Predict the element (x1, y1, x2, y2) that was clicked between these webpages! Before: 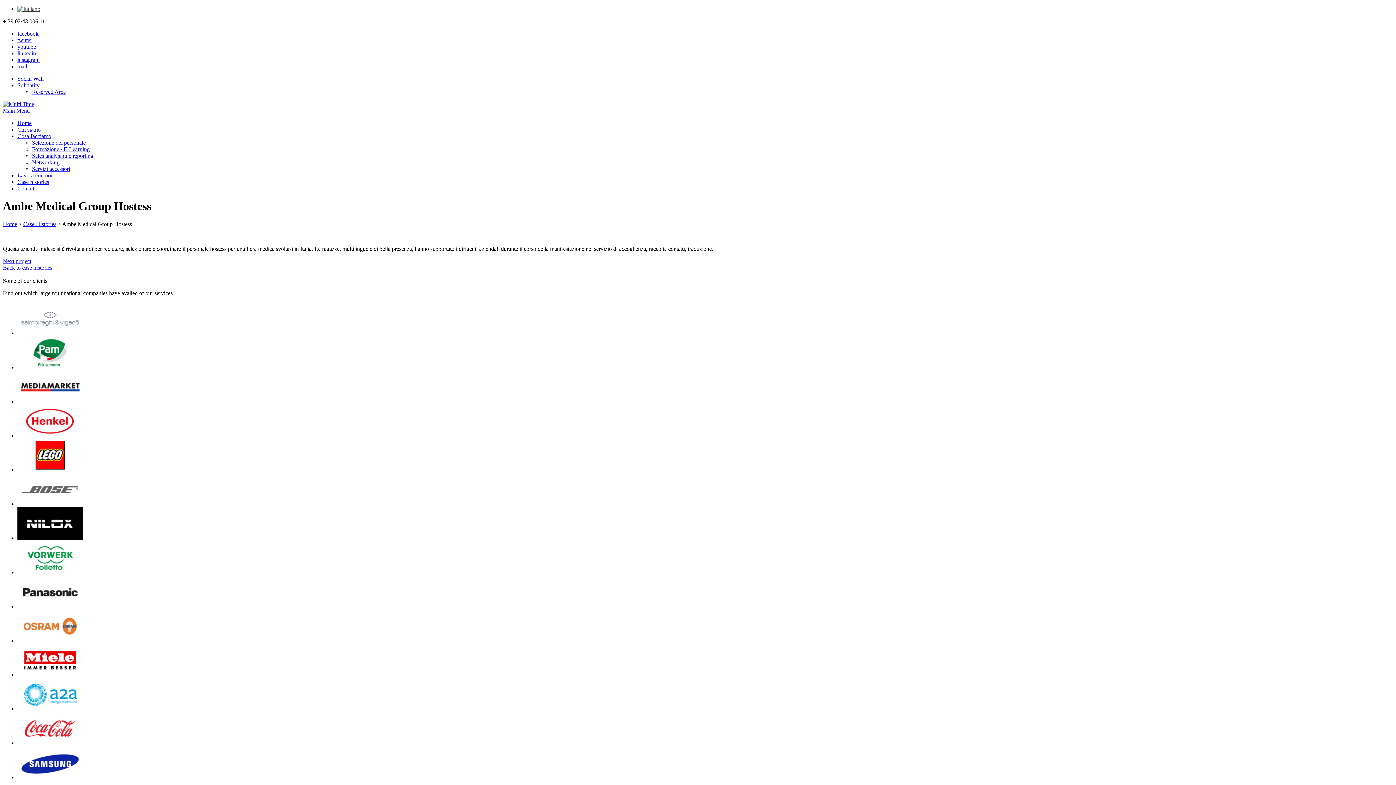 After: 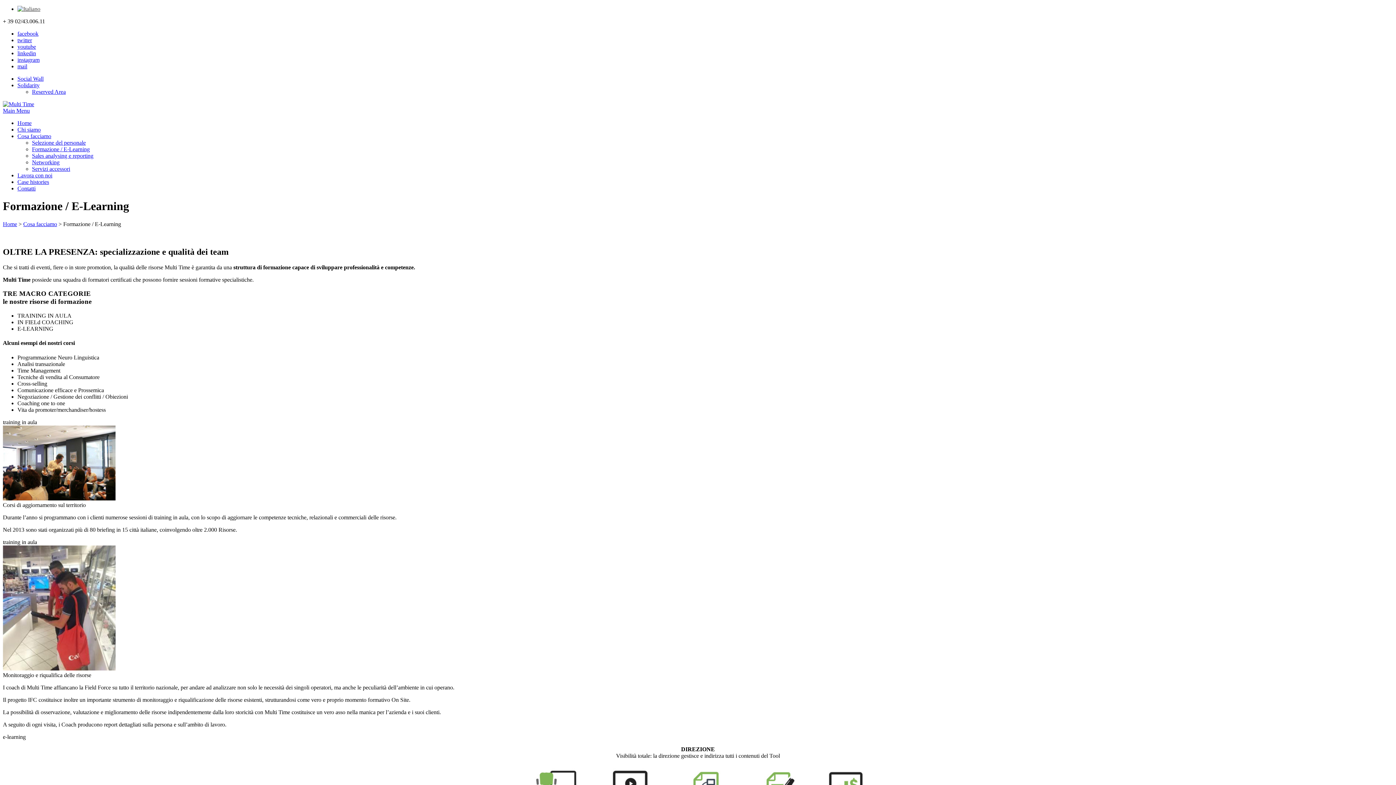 Action: bbox: (32, 146, 89, 152) label: Formazione / E-Learning